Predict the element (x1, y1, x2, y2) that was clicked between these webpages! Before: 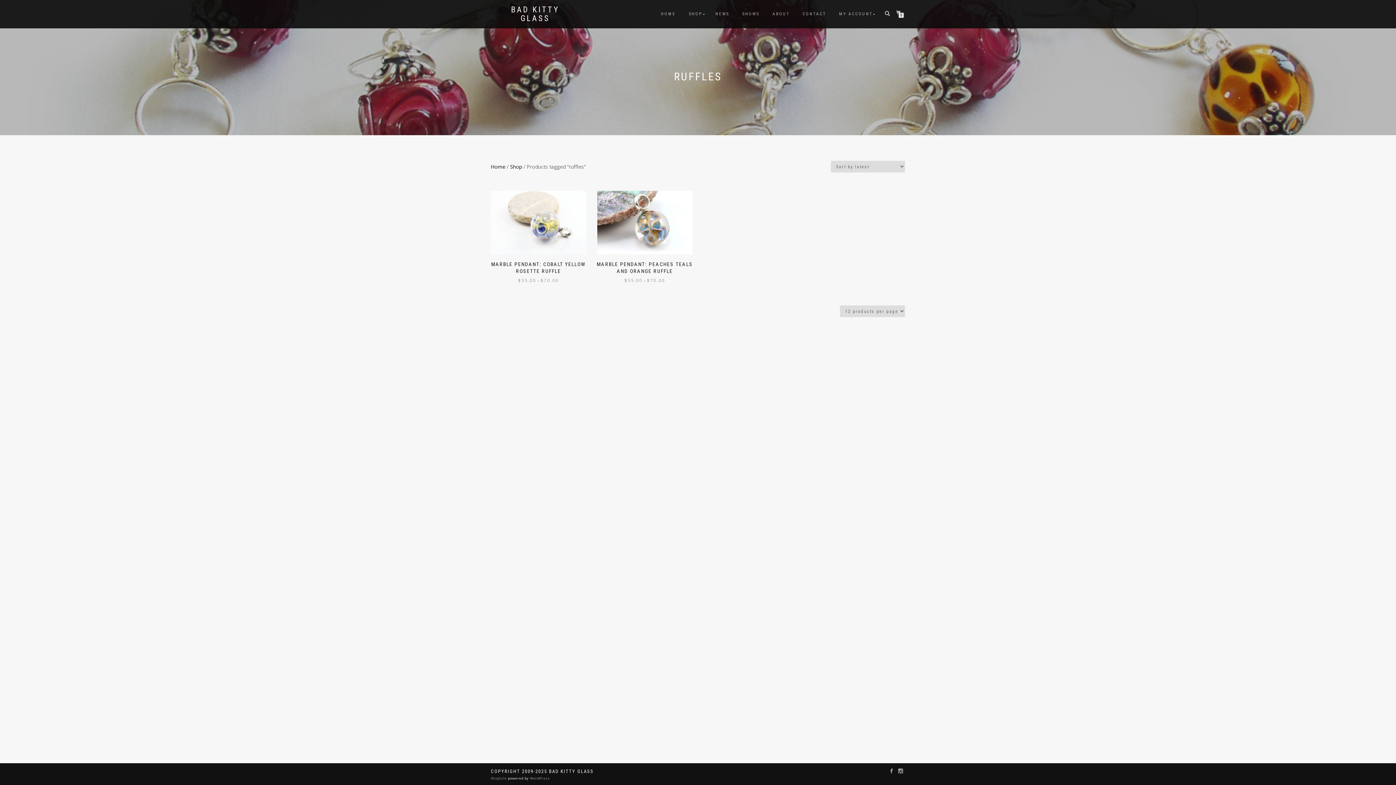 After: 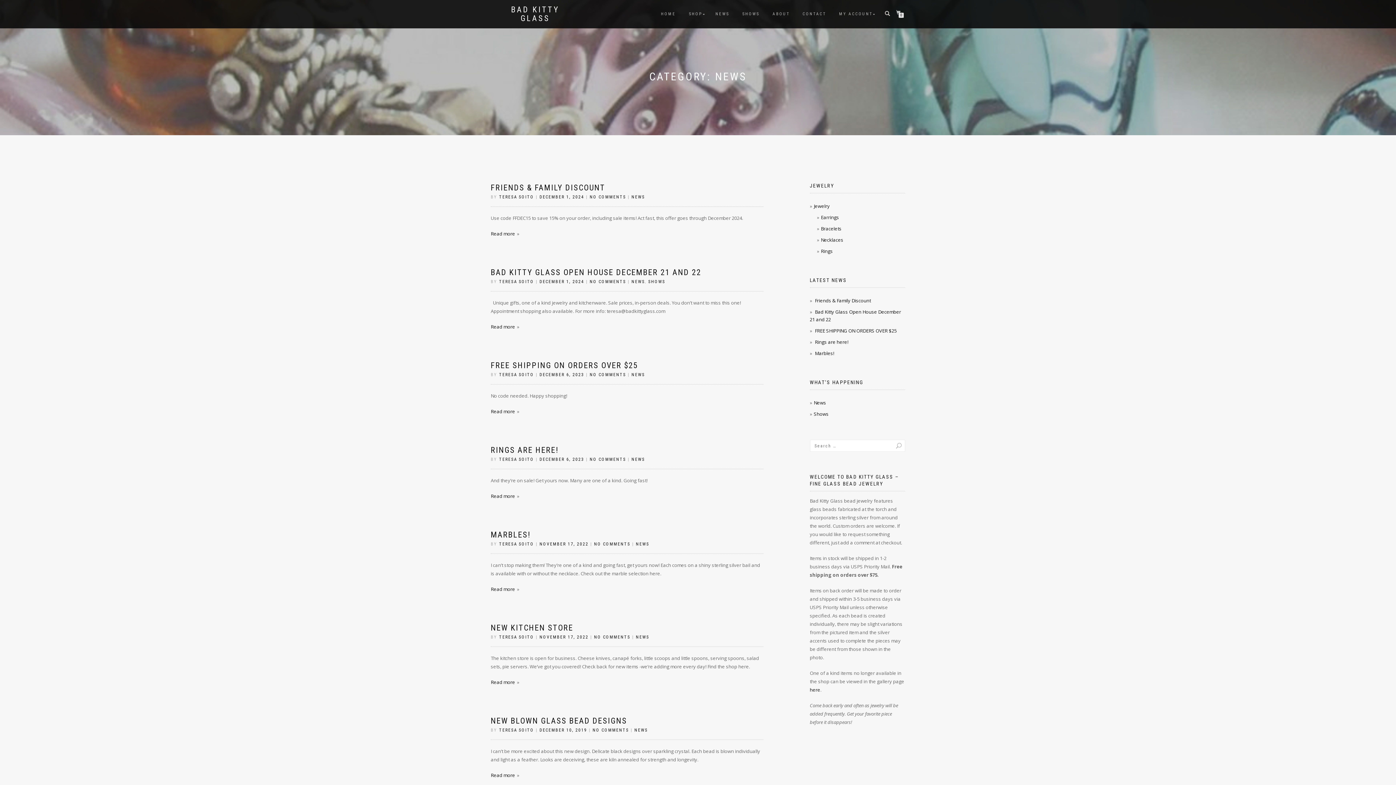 Action: bbox: (710, 9, 734, 18) label: NEWS